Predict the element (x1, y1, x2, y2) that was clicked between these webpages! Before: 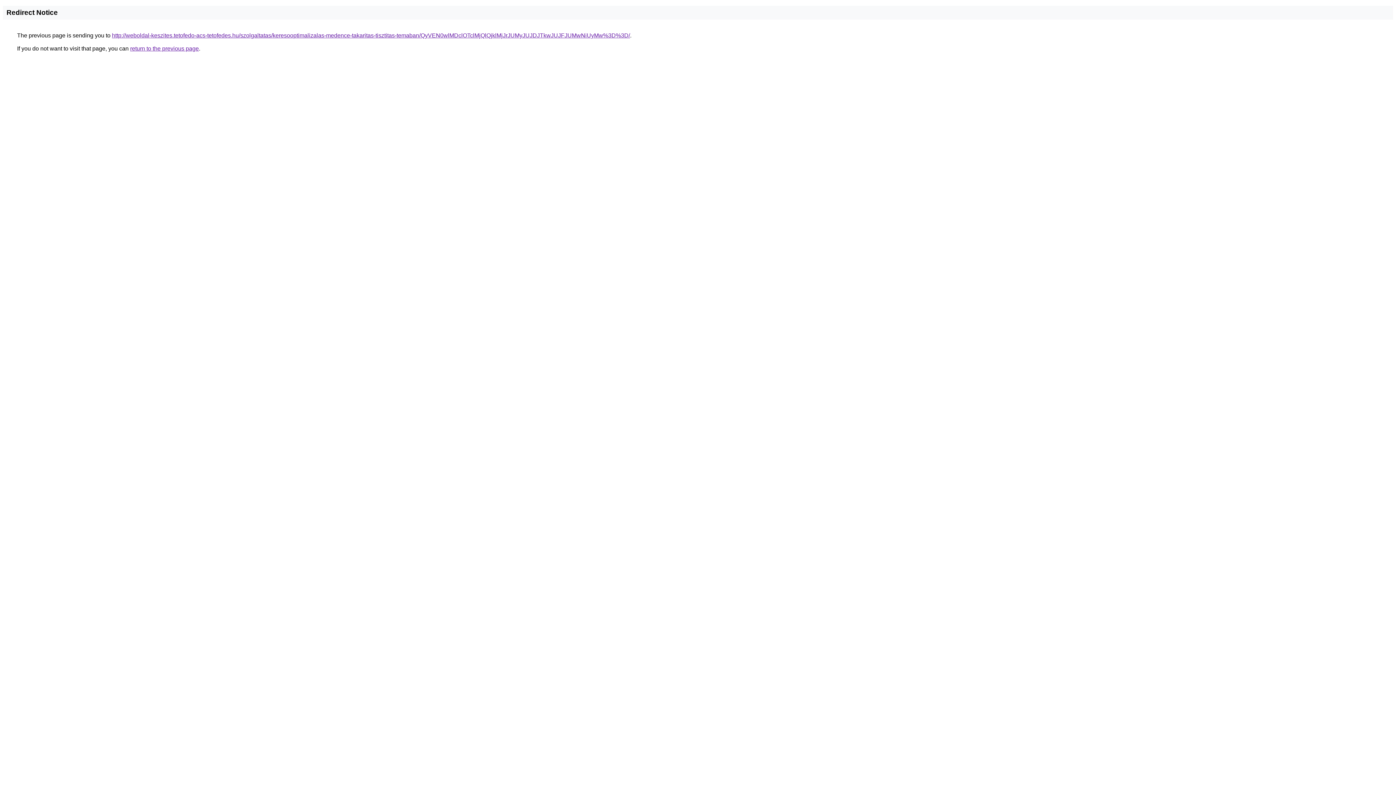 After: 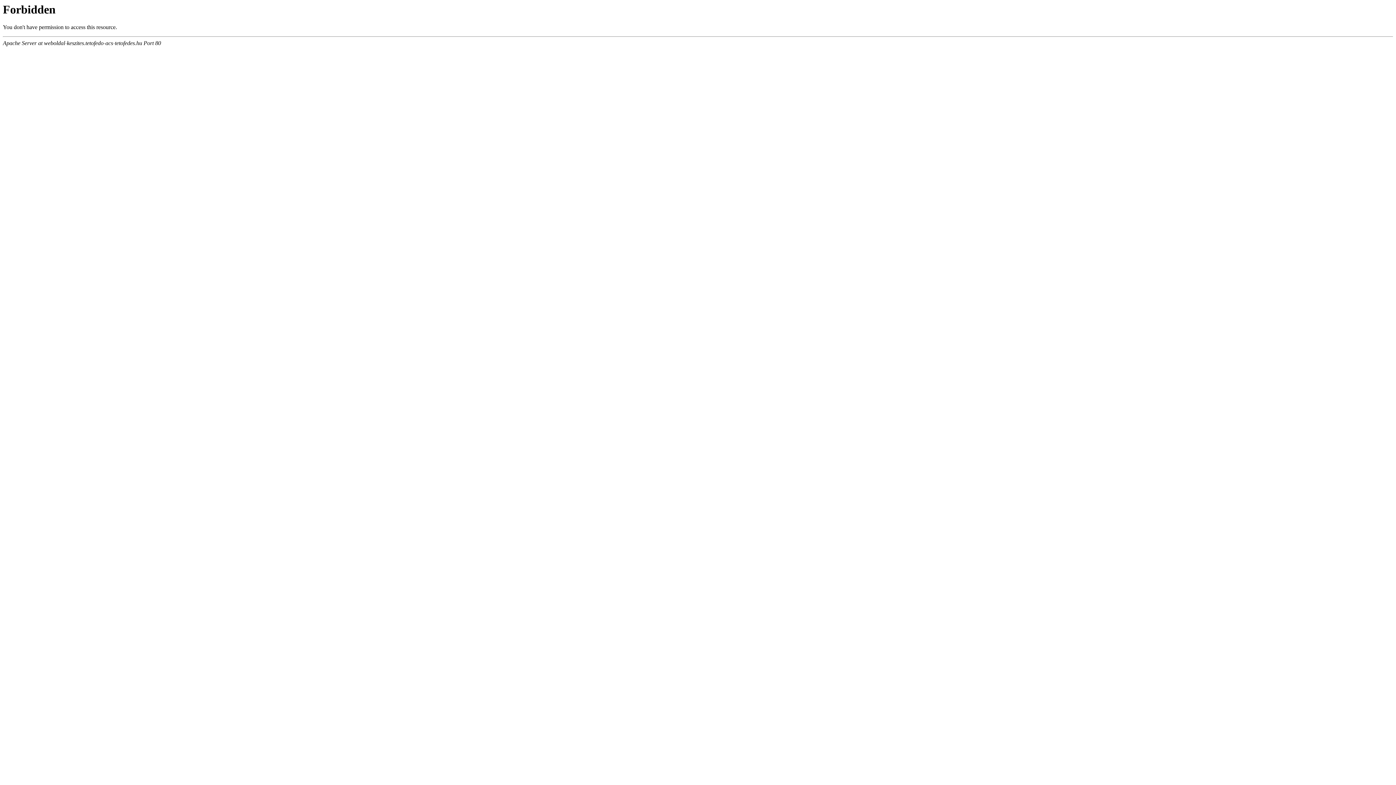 Action: label: http://weboldal-keszites.tetofedo-acs-tetofedes.hu/szolgaltatas/keresooptimalizalas-medence-takaritas-tisztitas-temaban/QyVEN0wlMDclOTclMjQlQjklMjJrJUMyJUJDJTkwJUJFJUMwNiUyMw%3D%3D/ bbox: (112, 32, 630, 38)